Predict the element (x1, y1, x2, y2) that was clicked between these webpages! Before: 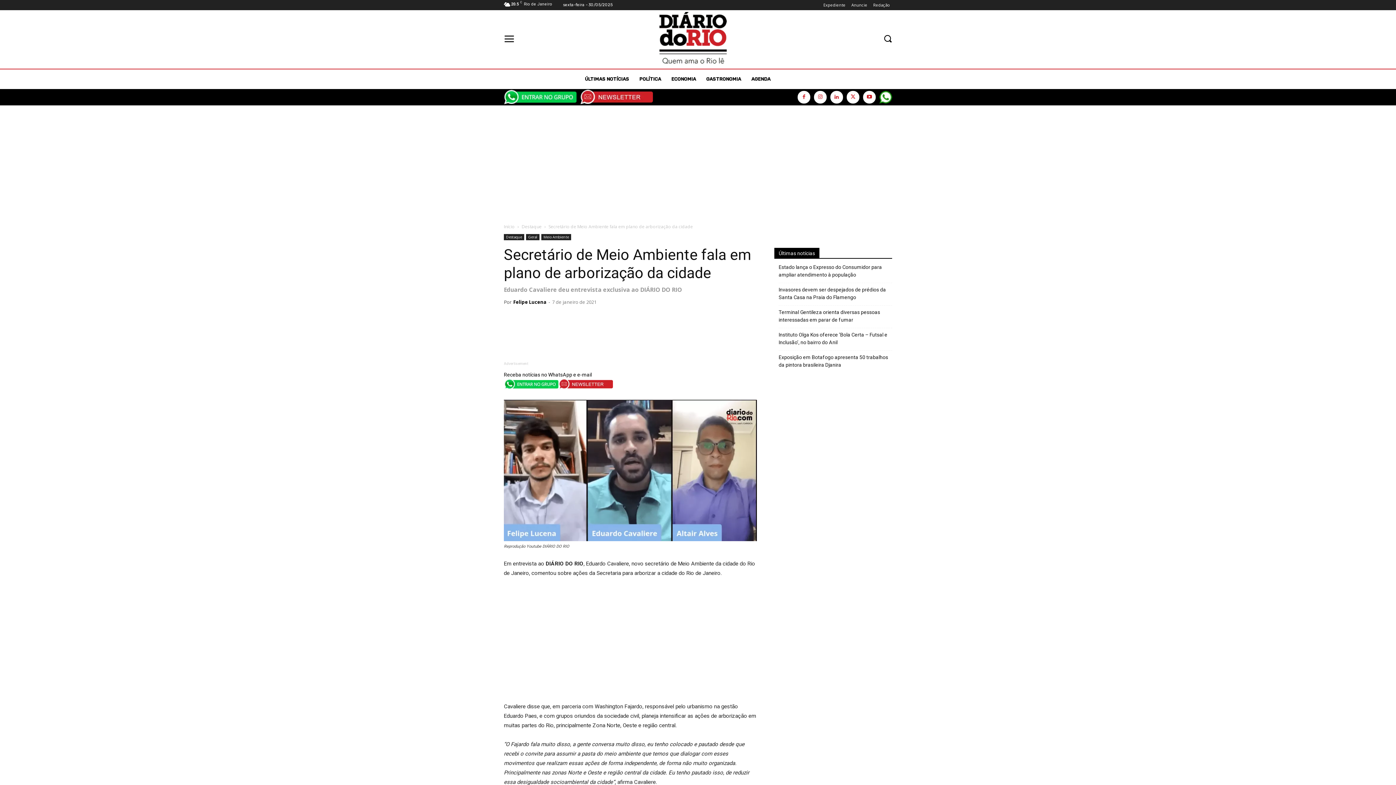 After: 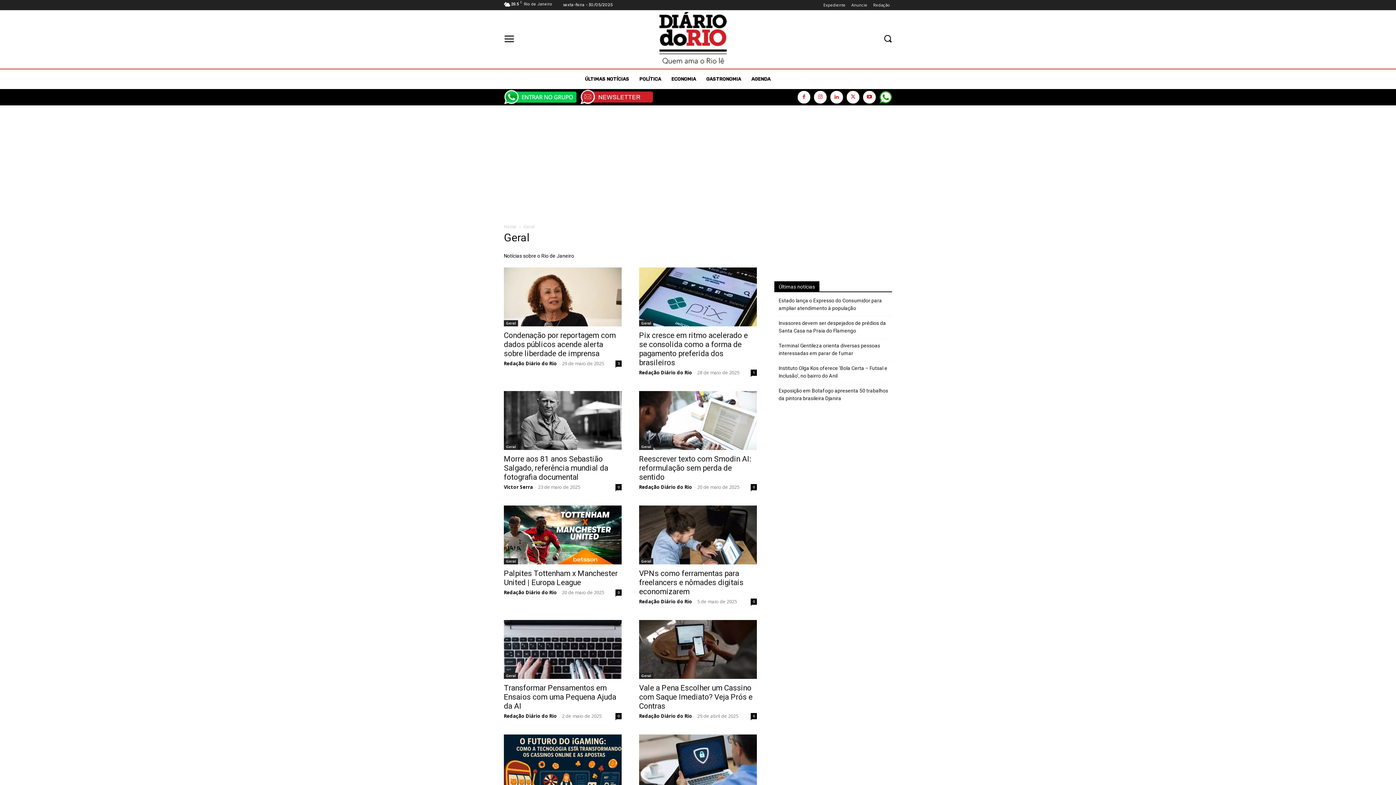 Action: label: Geral bbox: (526, 234, 539, 240)